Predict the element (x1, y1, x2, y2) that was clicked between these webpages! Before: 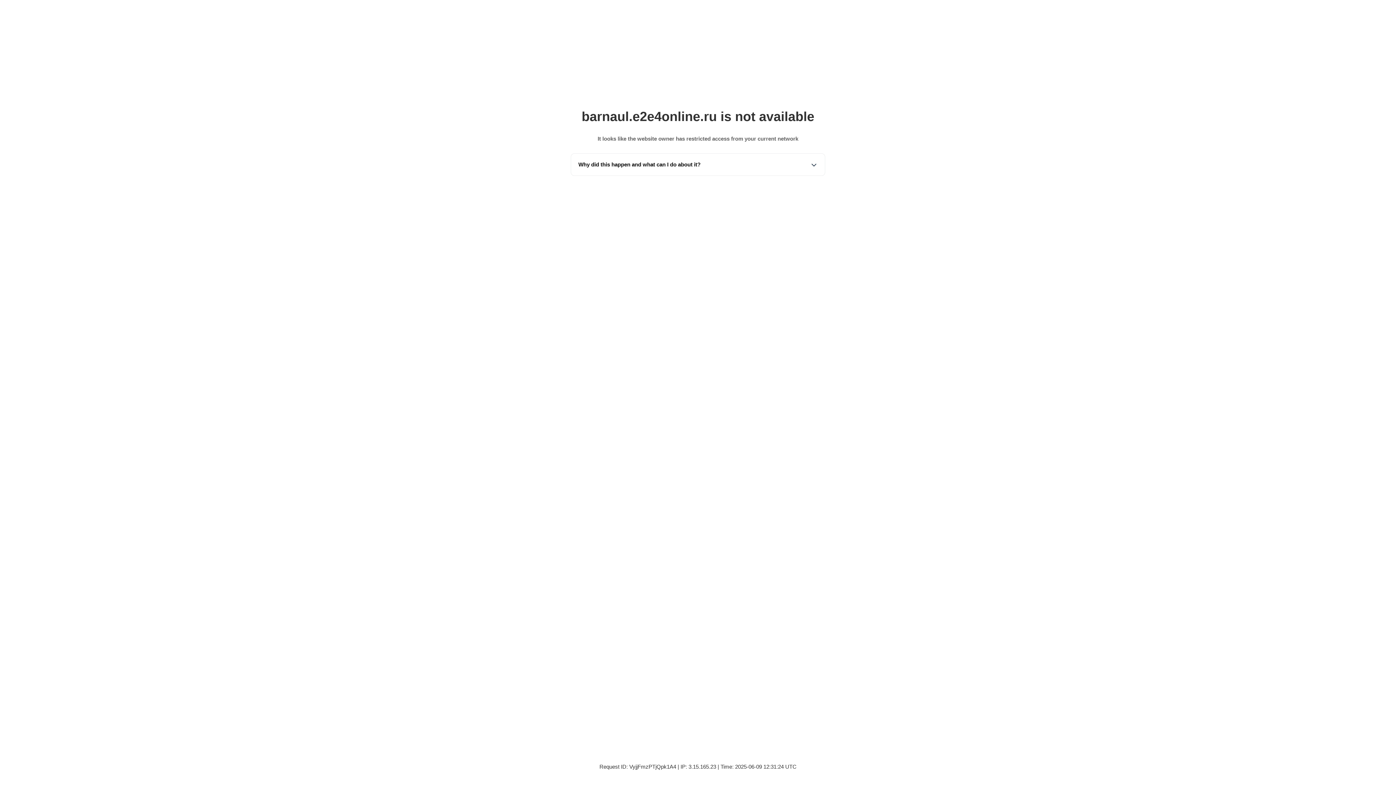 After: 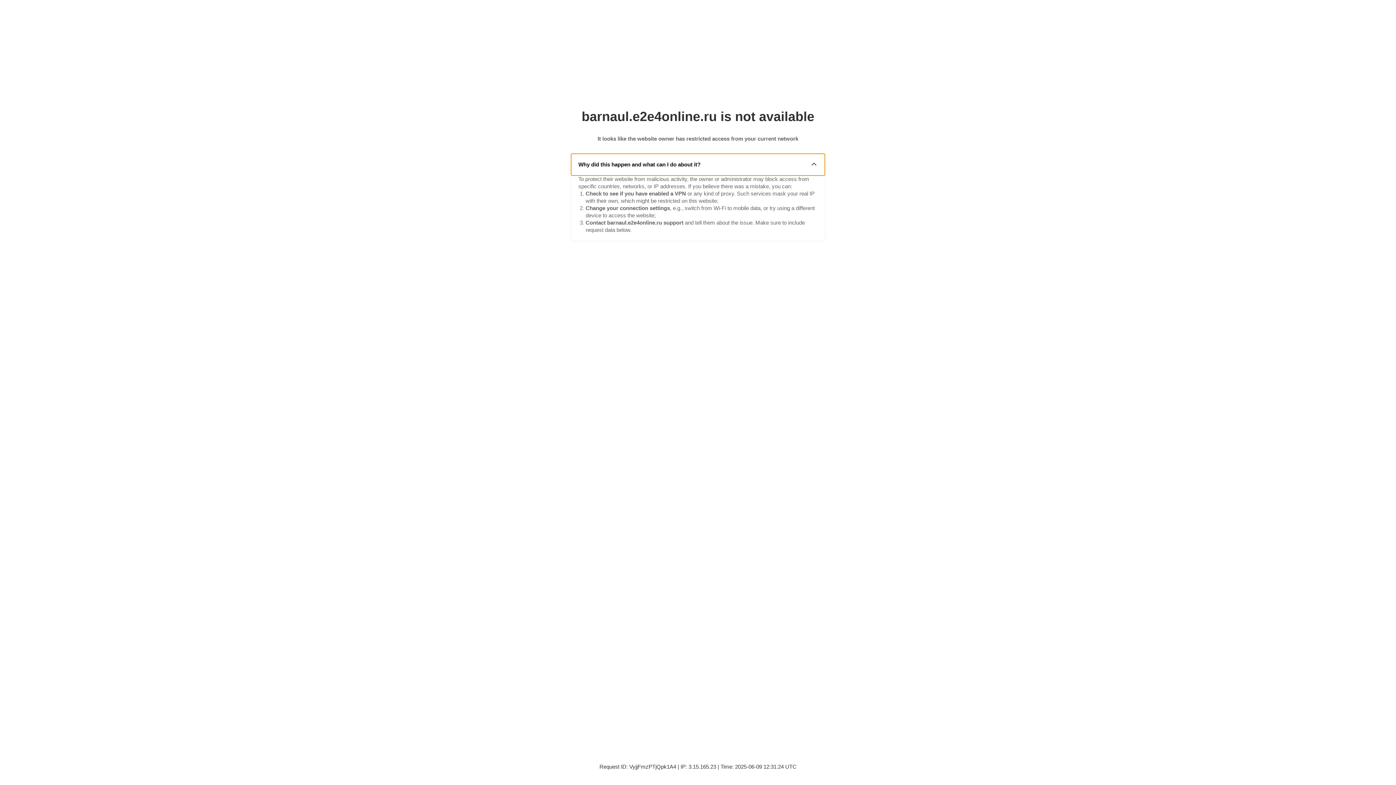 Action: bbox: (571, 153, 825, 175) label: Why did this happen and what can I do about it?